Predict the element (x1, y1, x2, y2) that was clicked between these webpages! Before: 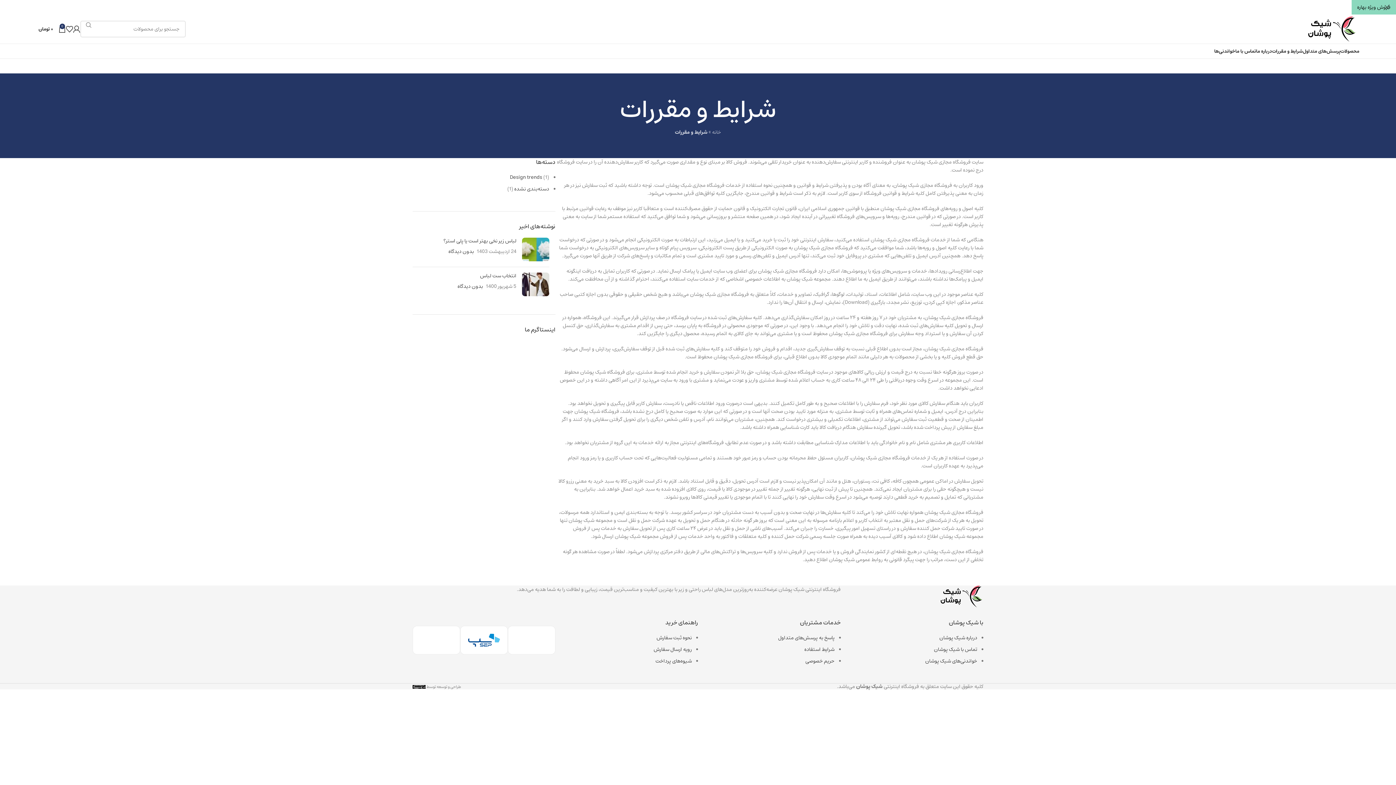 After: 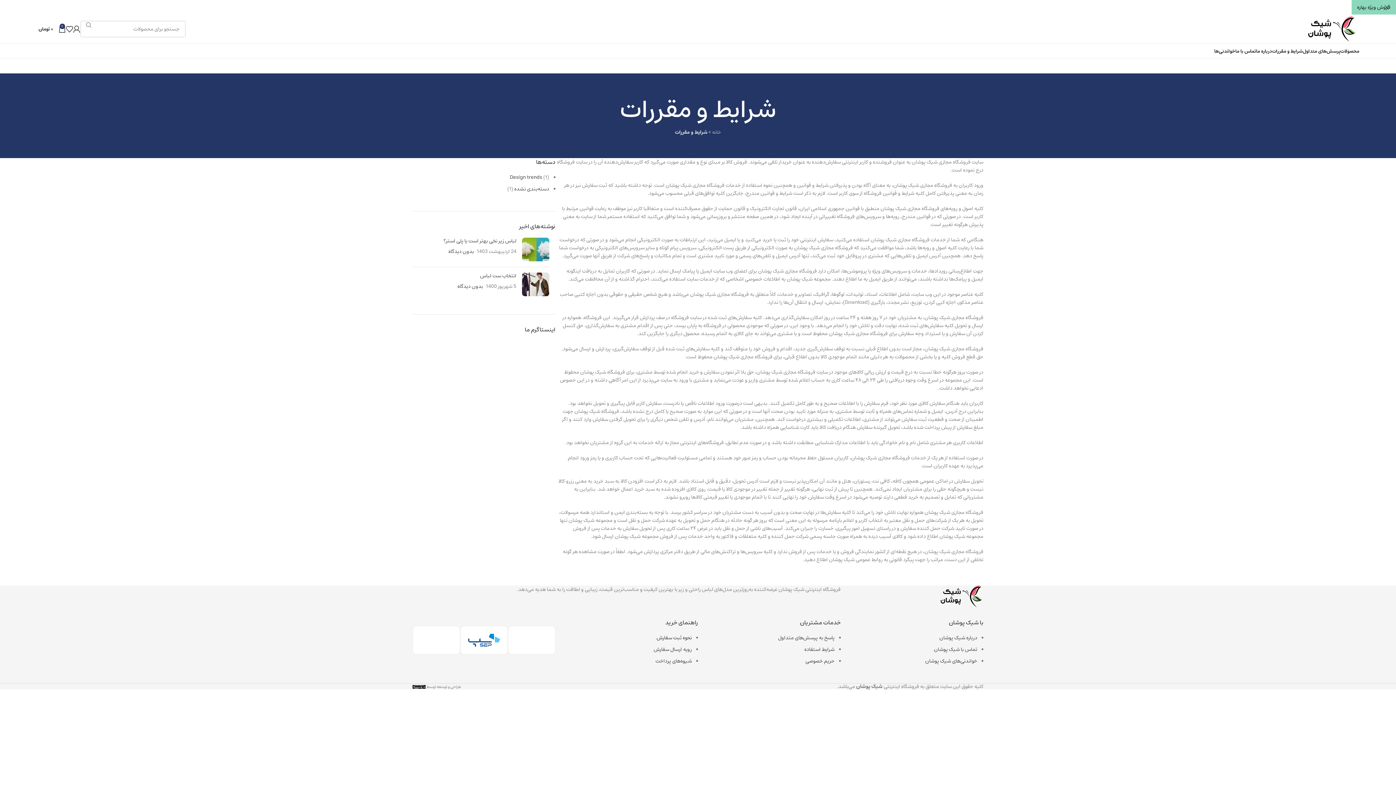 Action: bbox: (656, 633, 692, 642) label: نحوه ثبت سفارش